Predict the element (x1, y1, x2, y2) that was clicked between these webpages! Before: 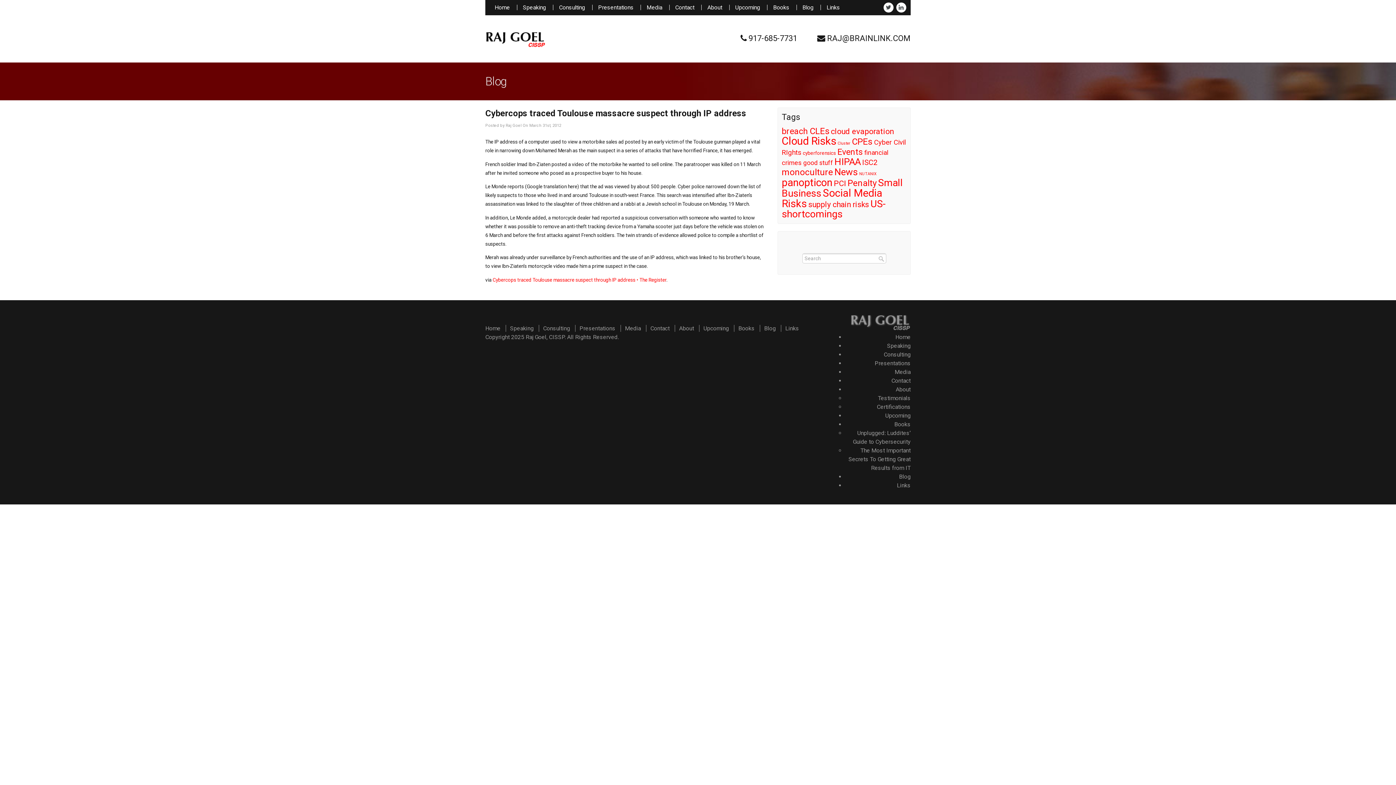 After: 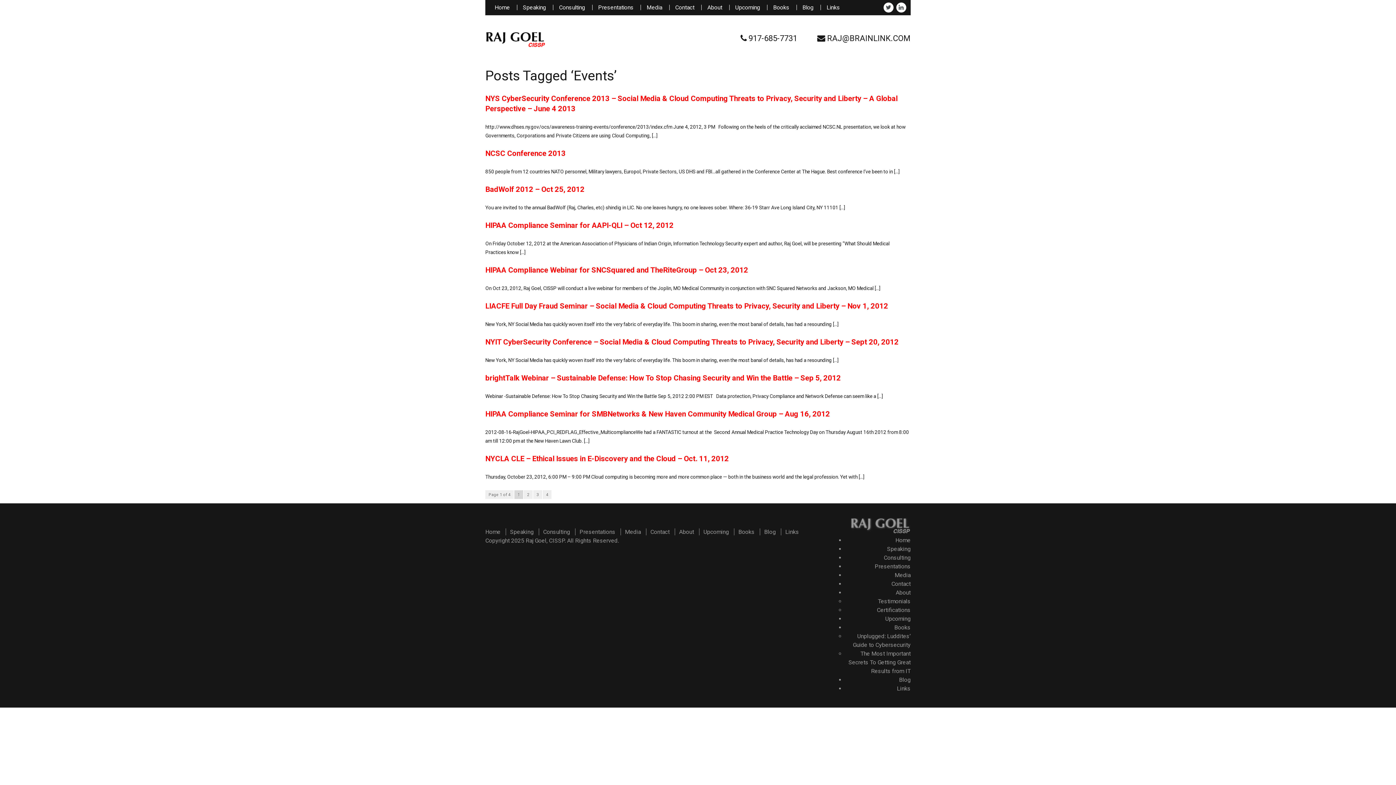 Action: bbox: (837, 147, 863, 157) label: Events (32 items)